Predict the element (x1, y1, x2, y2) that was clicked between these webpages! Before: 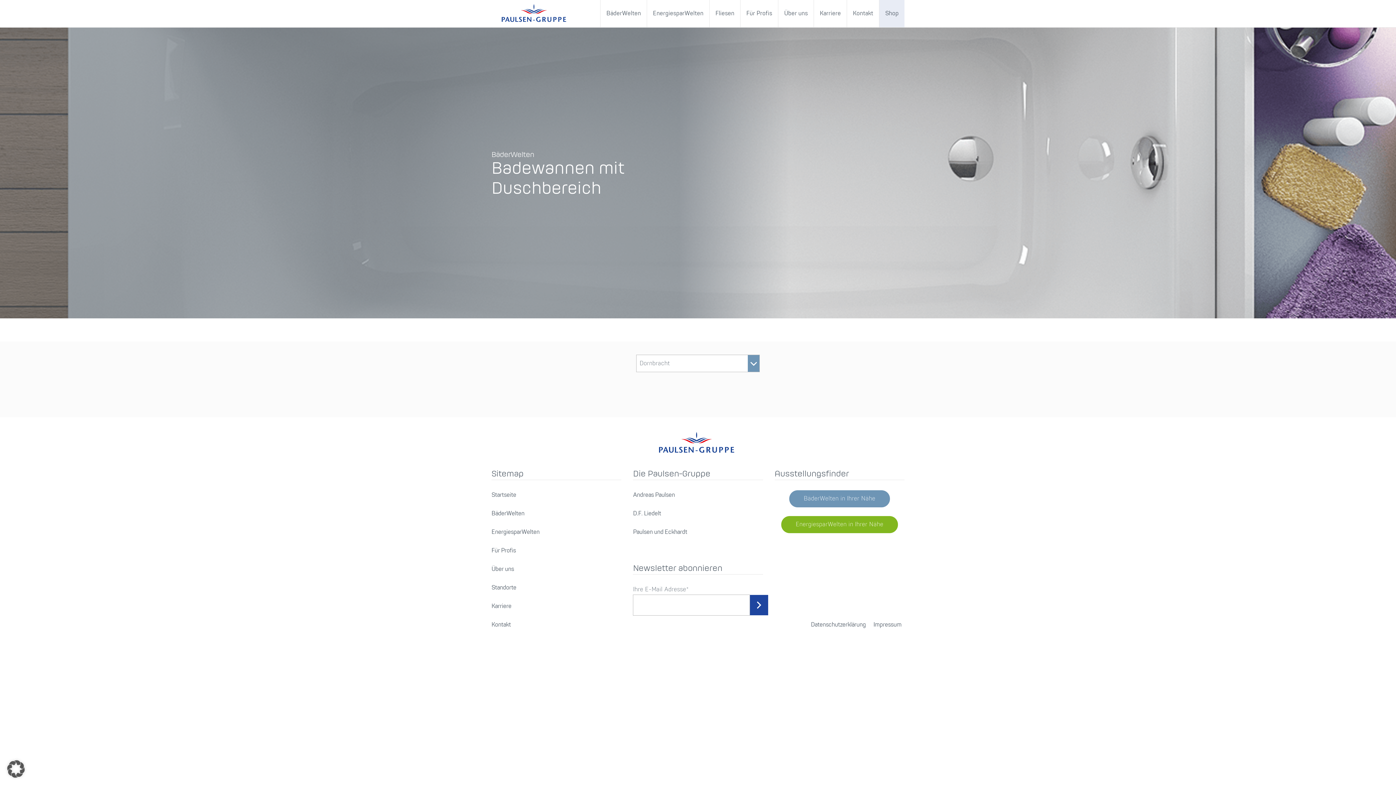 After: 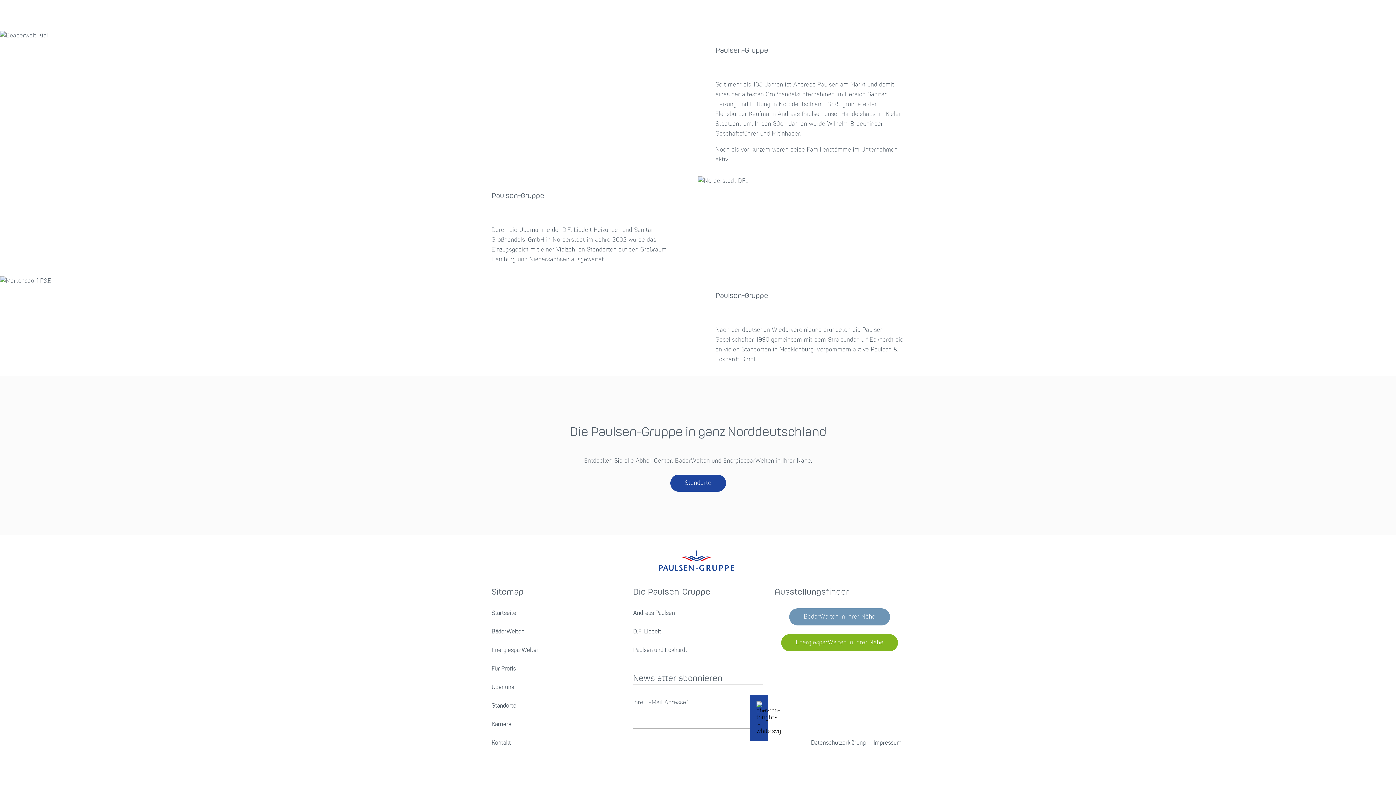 Action: label: Paulsen und Eckhardt bbox: (633, 529, 687, 535)